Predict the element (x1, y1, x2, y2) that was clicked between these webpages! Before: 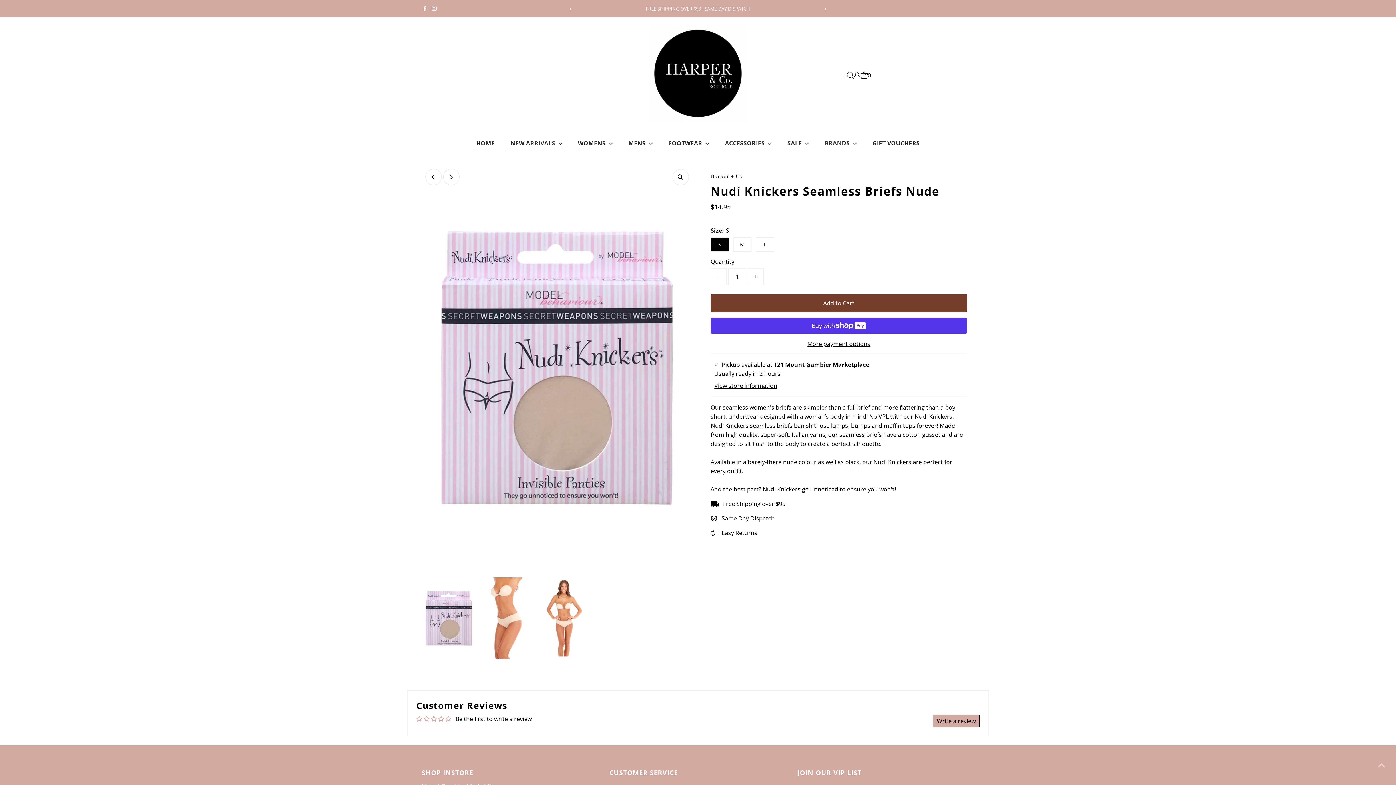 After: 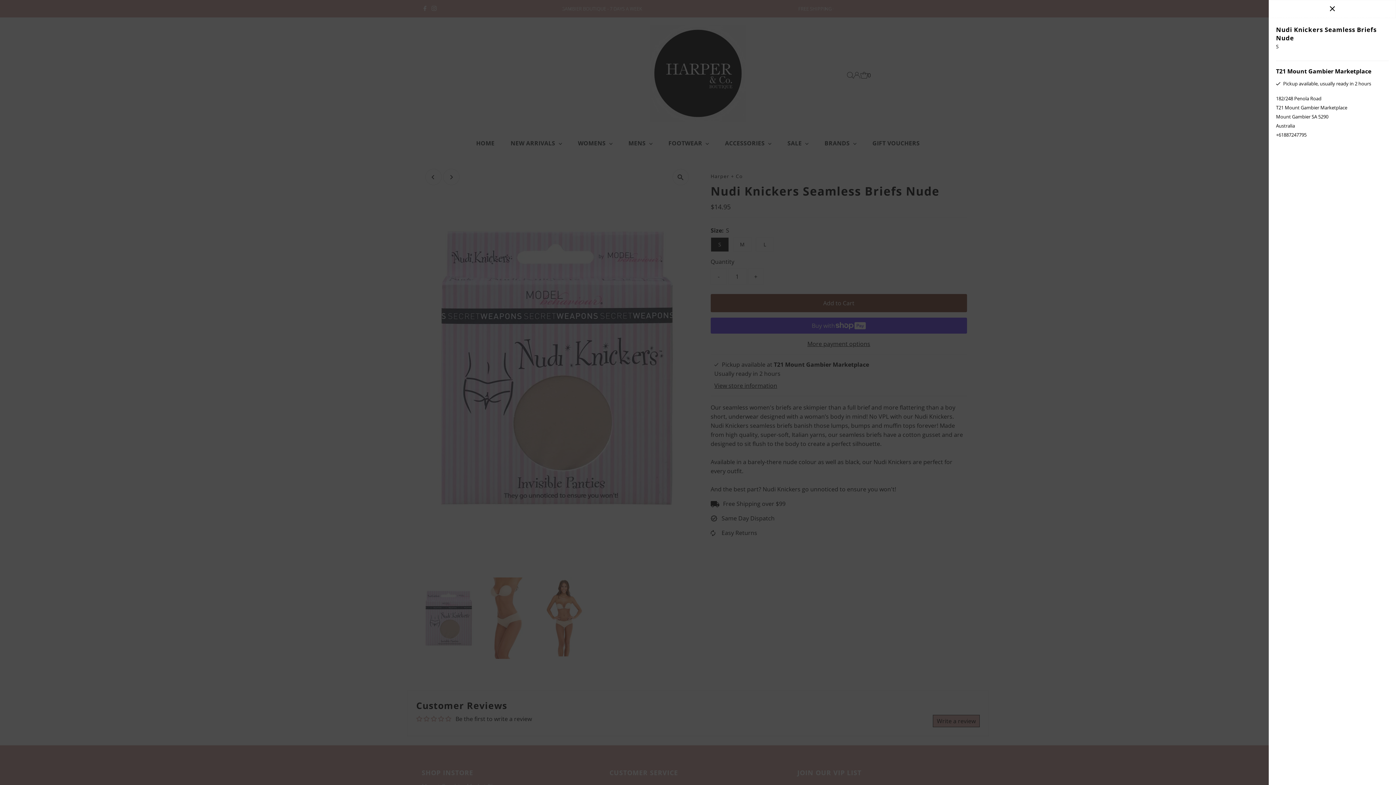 Action: bbox: (714, 382, 869, 388) label: Toggle slideout